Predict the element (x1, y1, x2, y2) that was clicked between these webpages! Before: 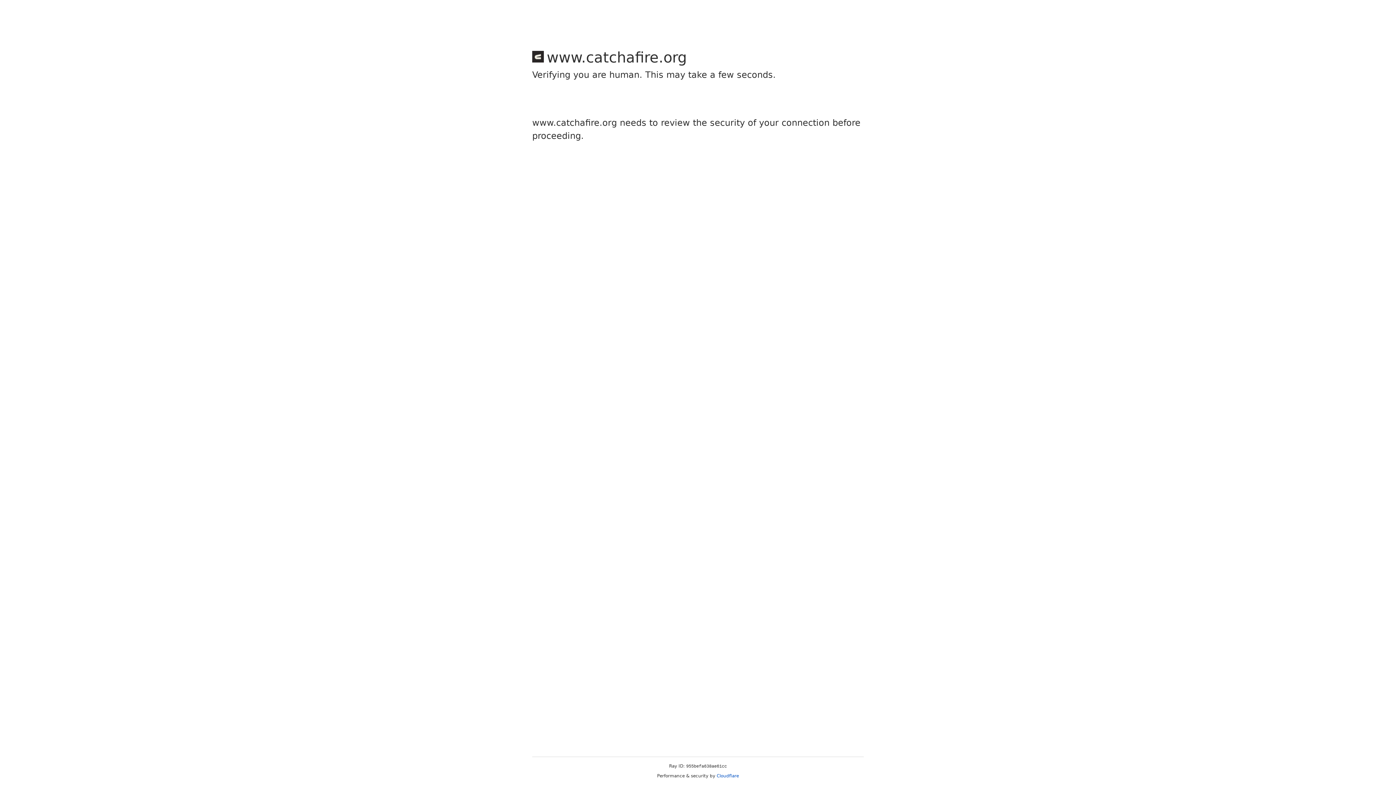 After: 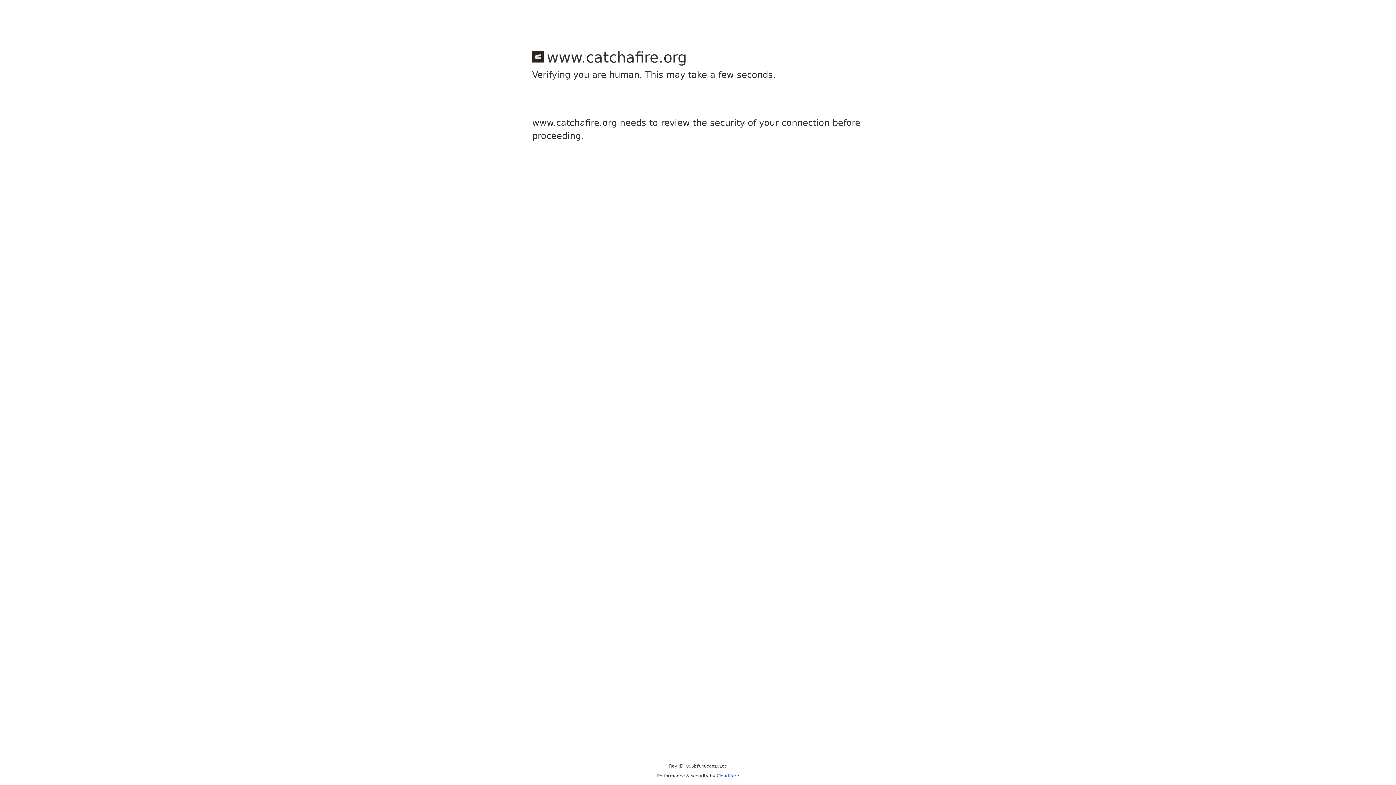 Action: label: Cloudflare bbox: (716, 773, 739, 778)